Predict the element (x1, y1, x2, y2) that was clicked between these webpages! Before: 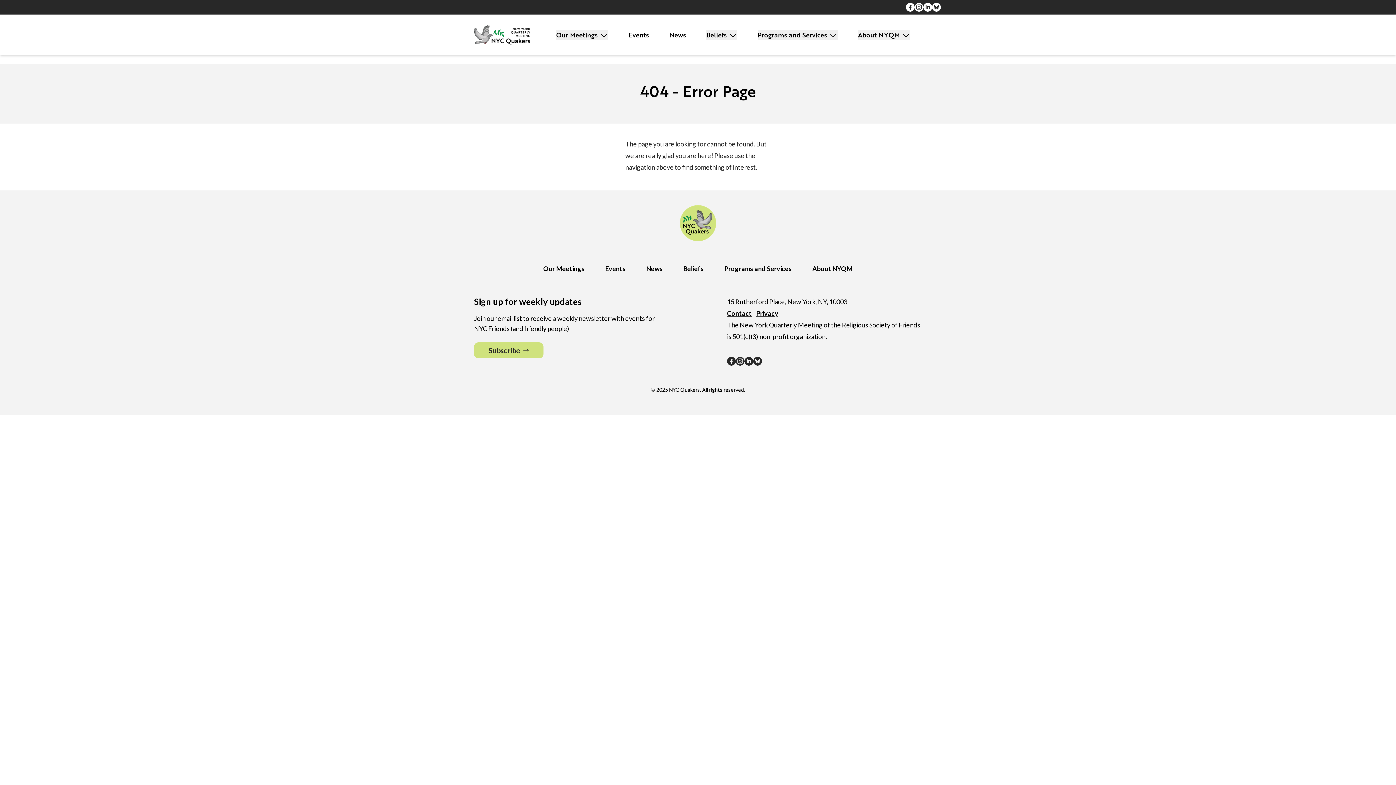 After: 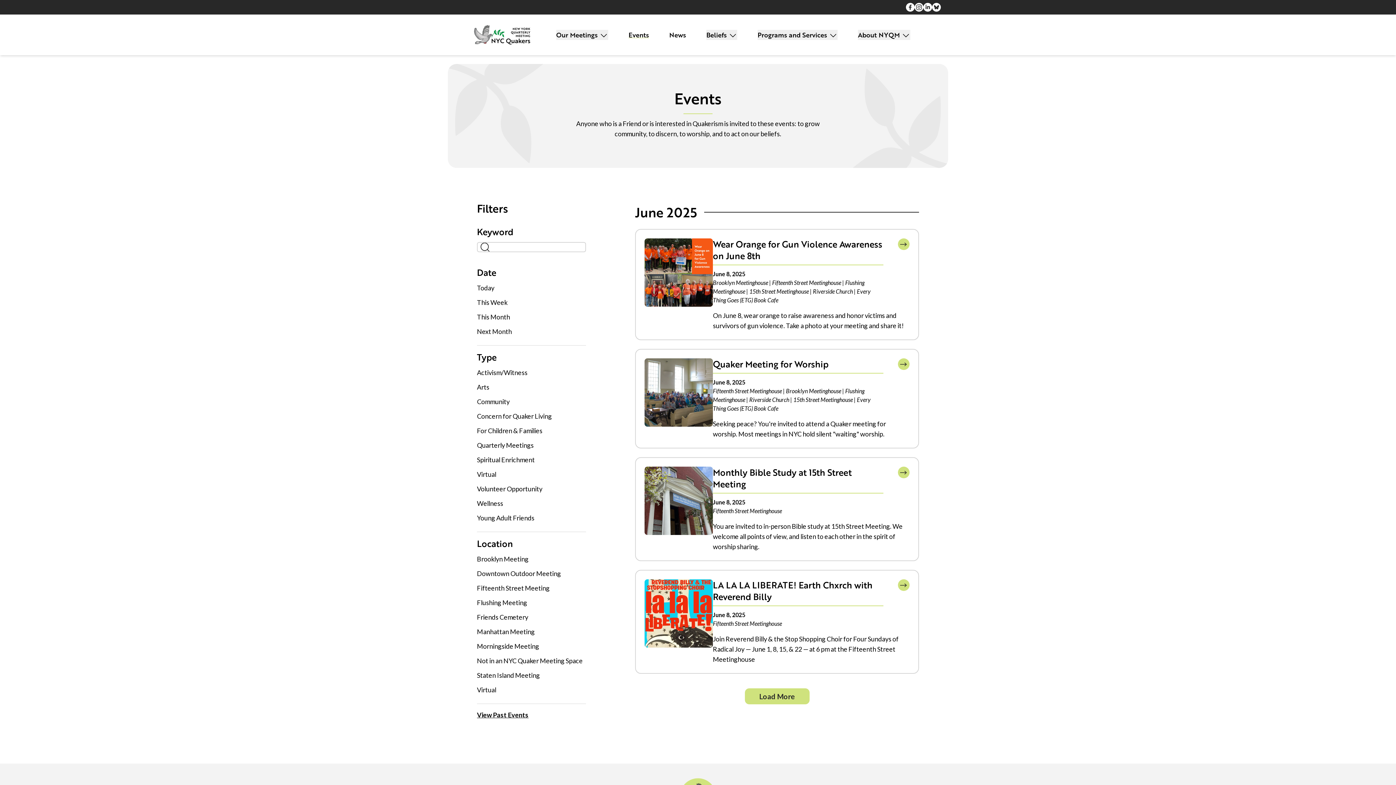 Action: bbox: (605, 264, 626, 272) label: Events